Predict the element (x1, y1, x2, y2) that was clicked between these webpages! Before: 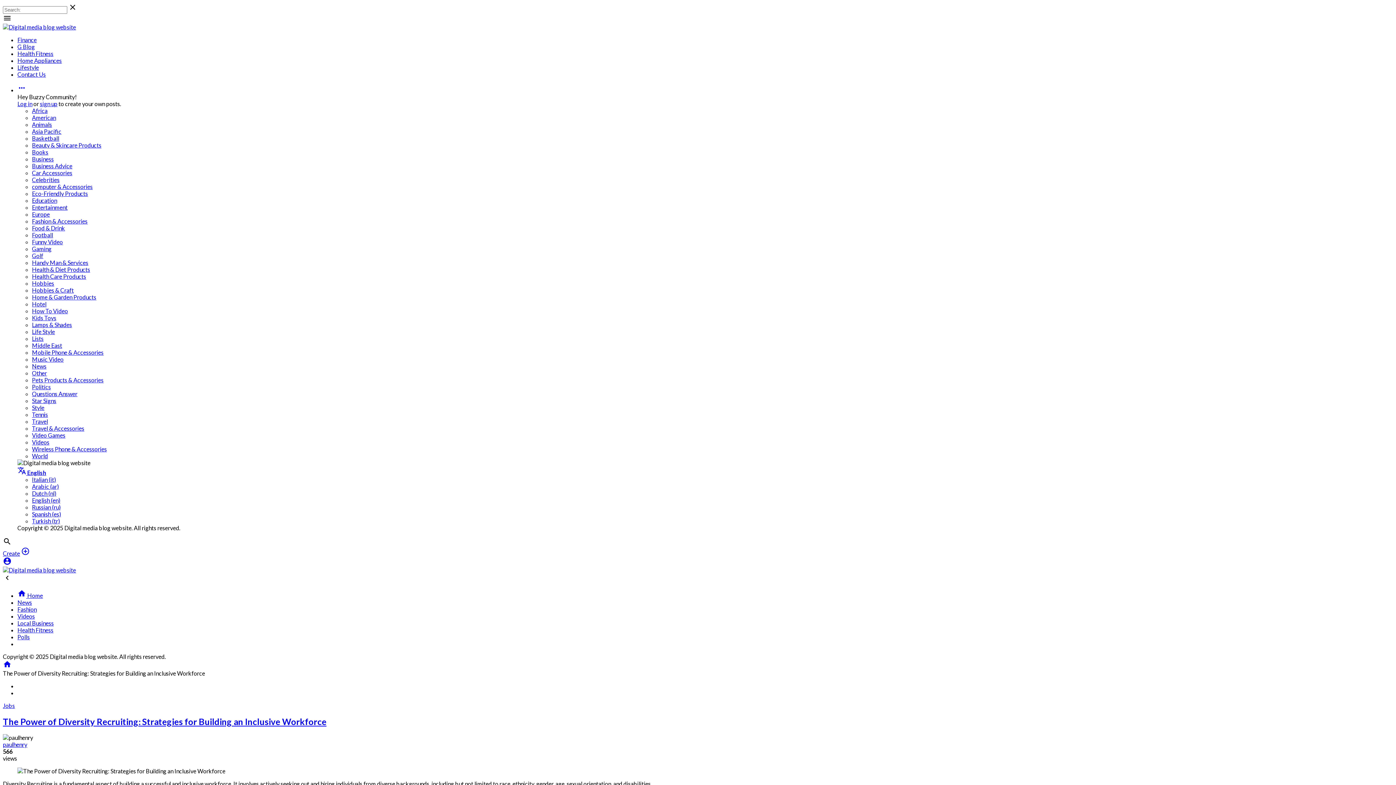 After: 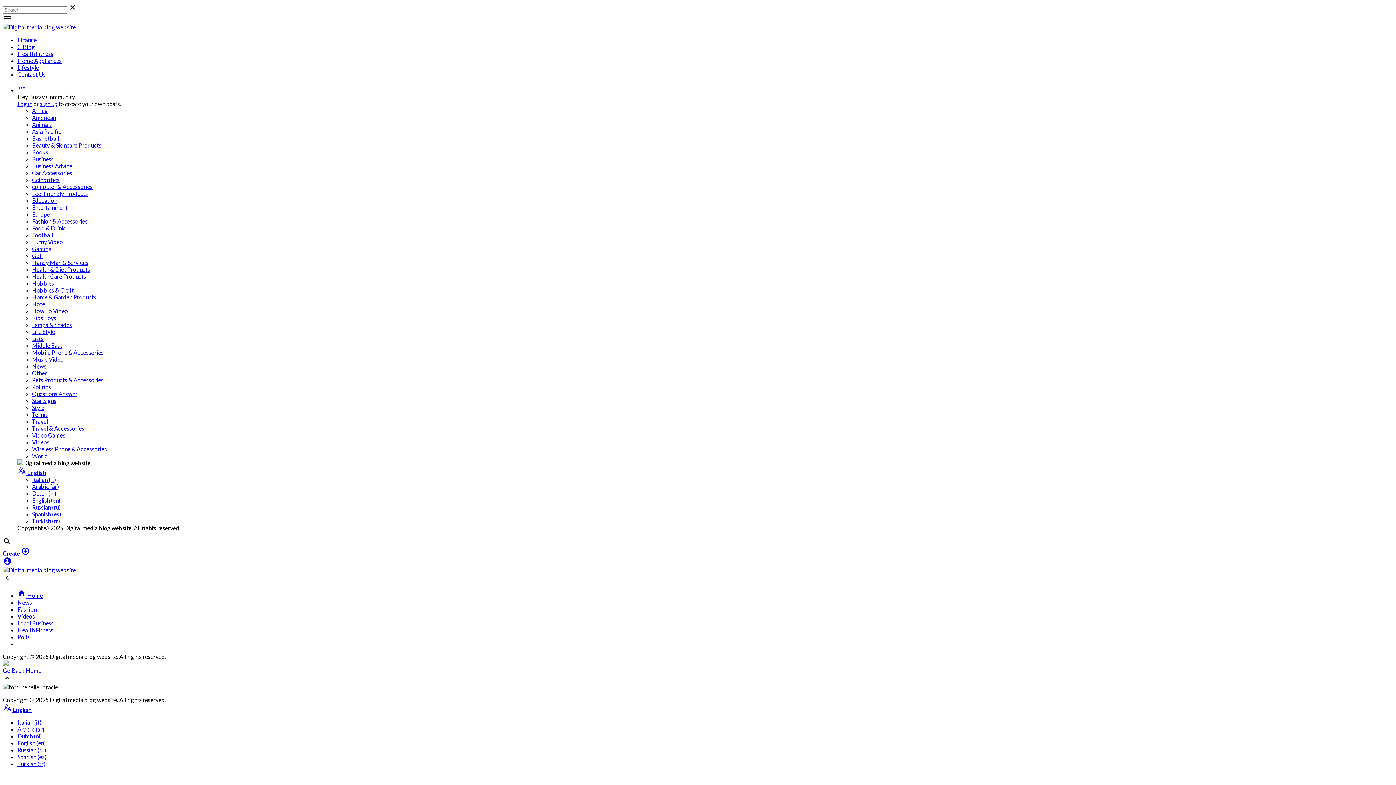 Action: label: Gaming bbox: (32, 245, 51, 252)